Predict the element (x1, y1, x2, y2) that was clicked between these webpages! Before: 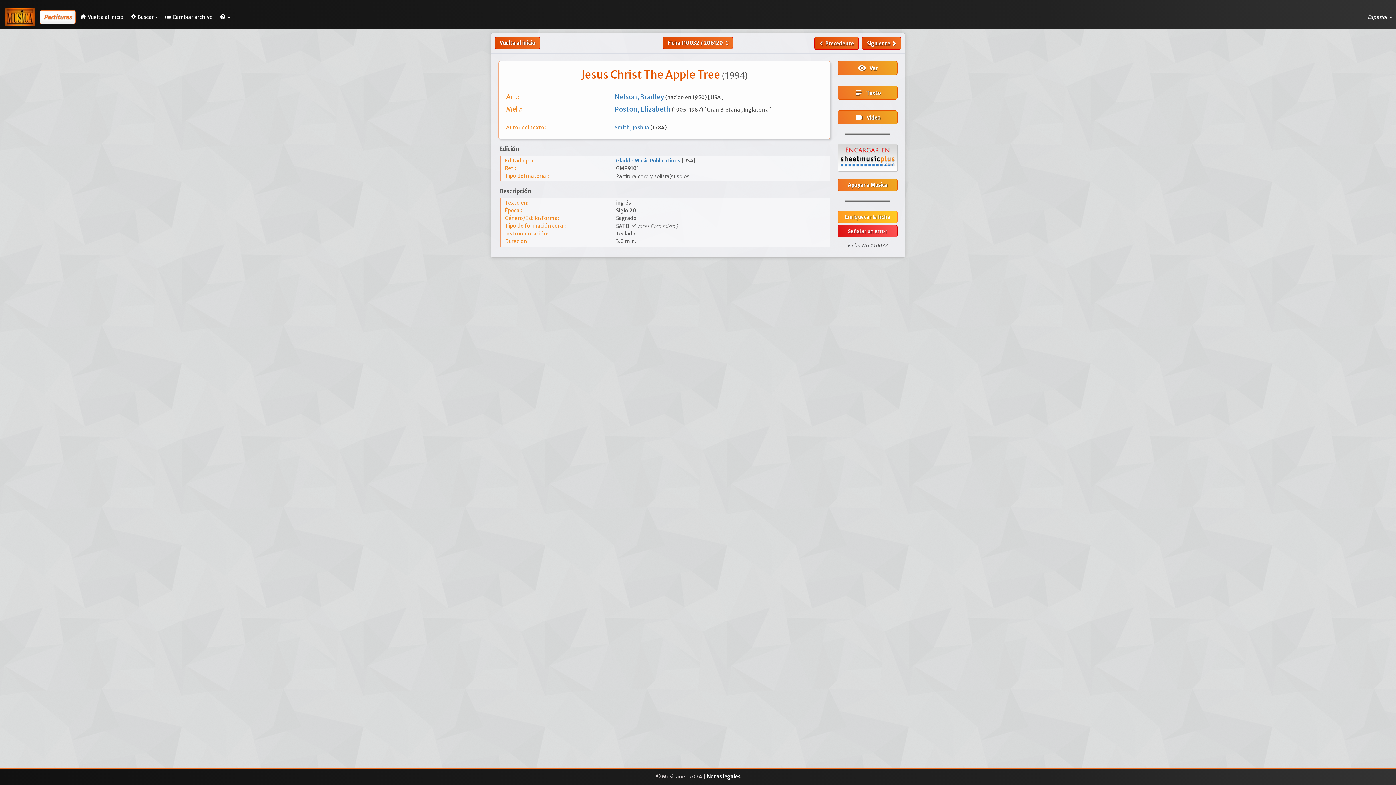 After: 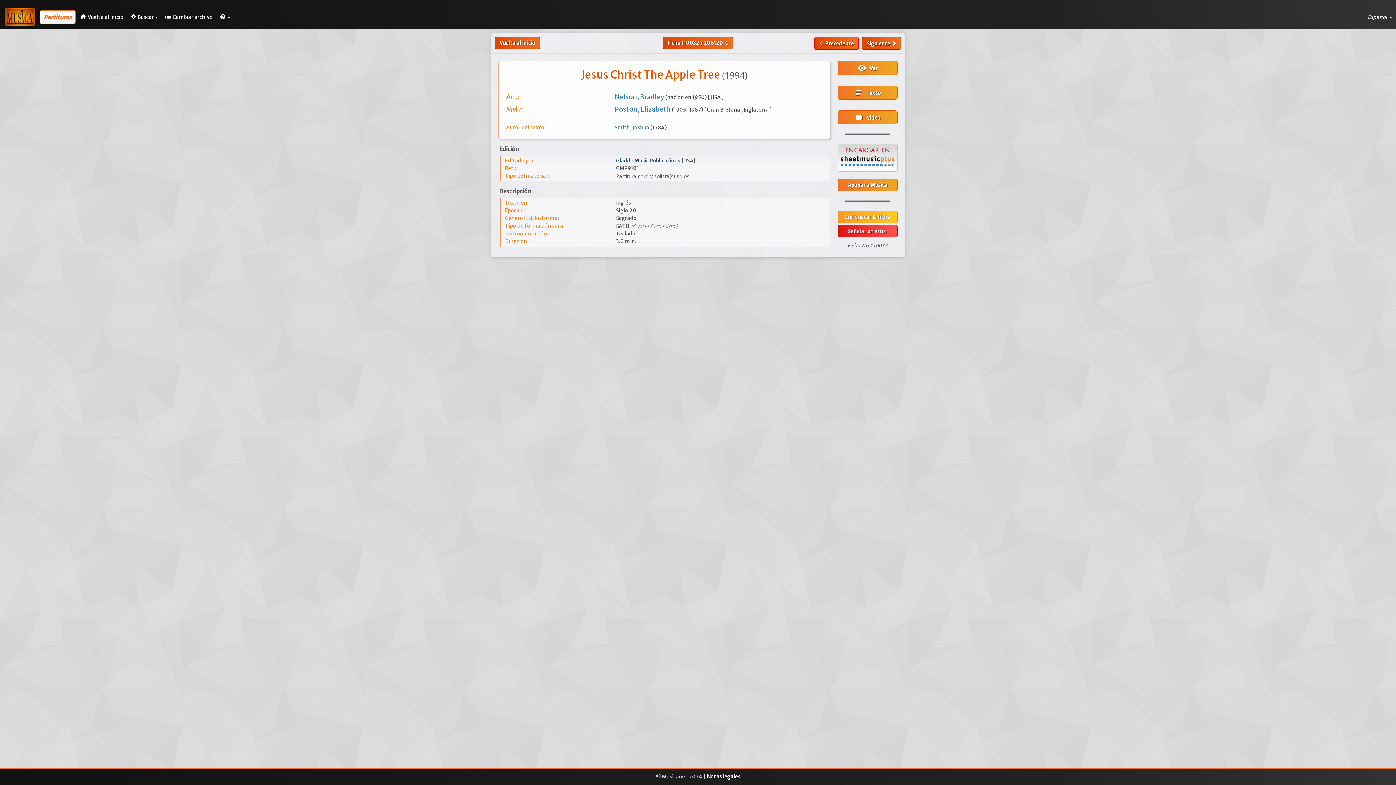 Action: bbox: (616, 157, 681, 164) label: Gladde Music Publications 